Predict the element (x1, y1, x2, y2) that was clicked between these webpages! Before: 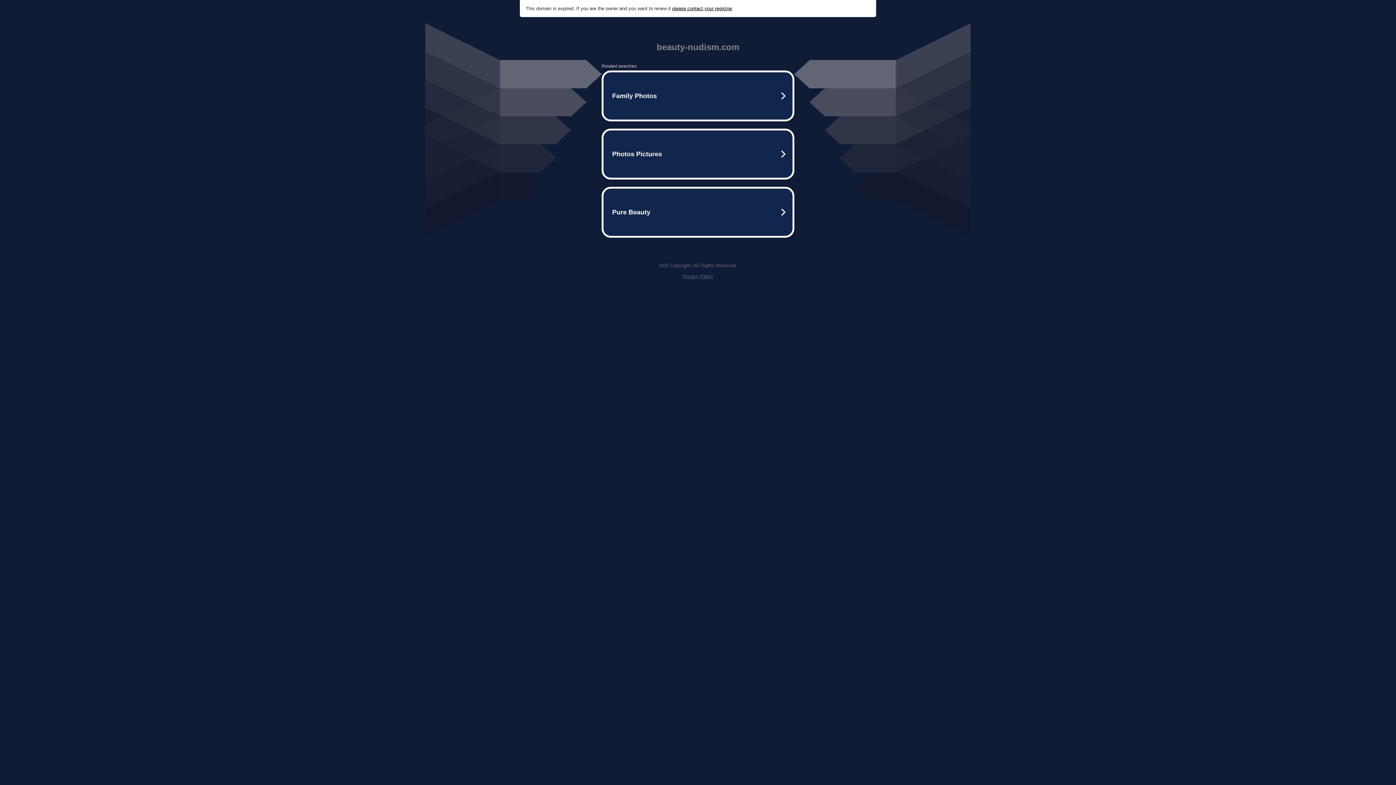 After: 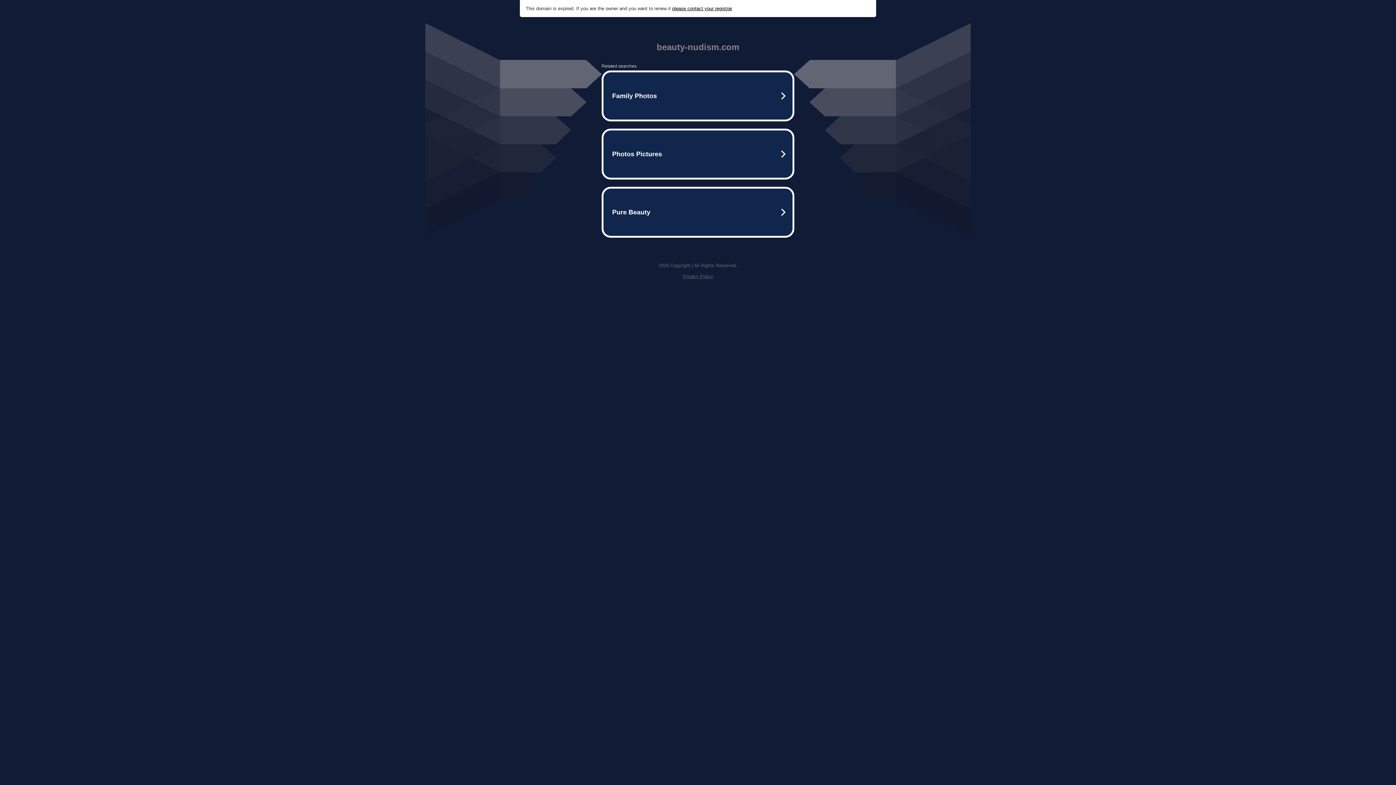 Action: label: please contact your registrar bbox: (672, 5, 732, 11)